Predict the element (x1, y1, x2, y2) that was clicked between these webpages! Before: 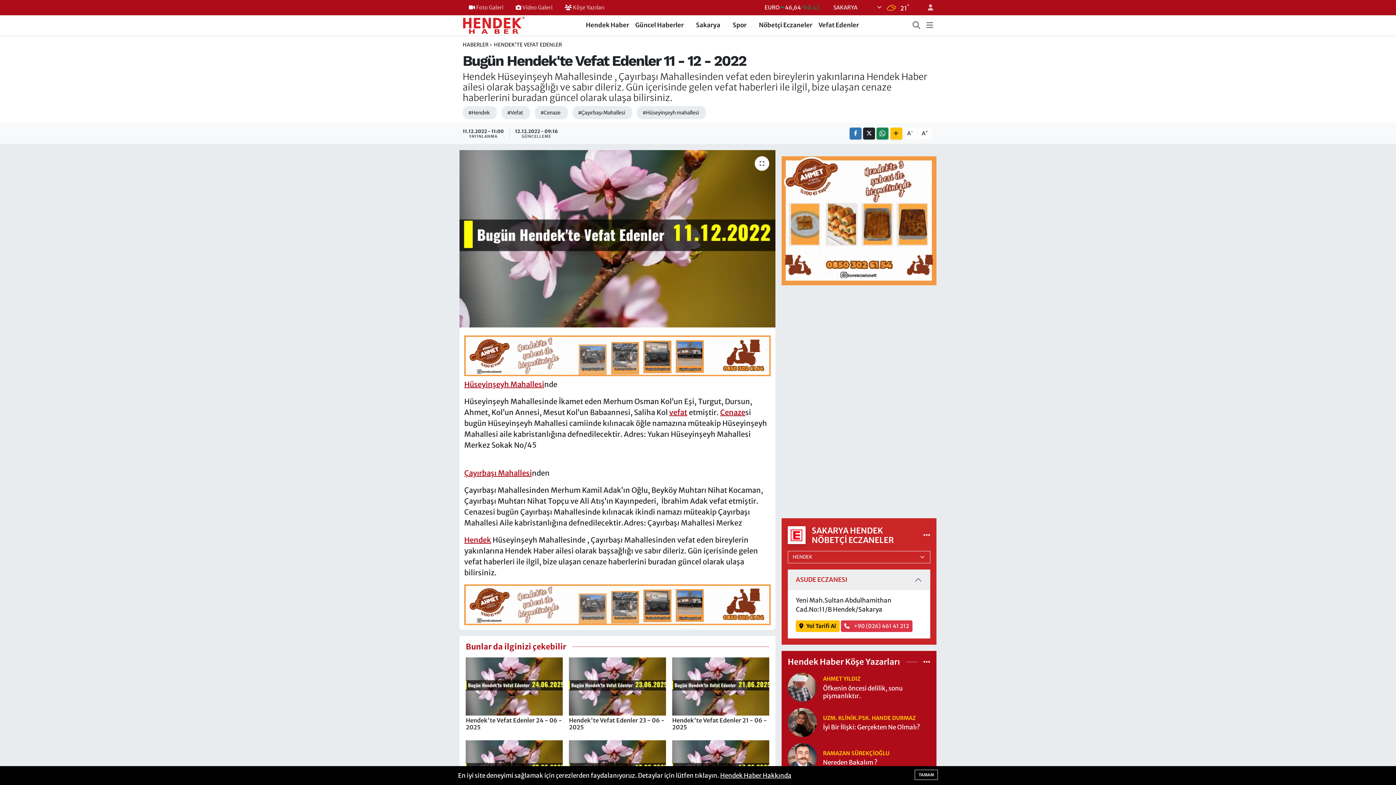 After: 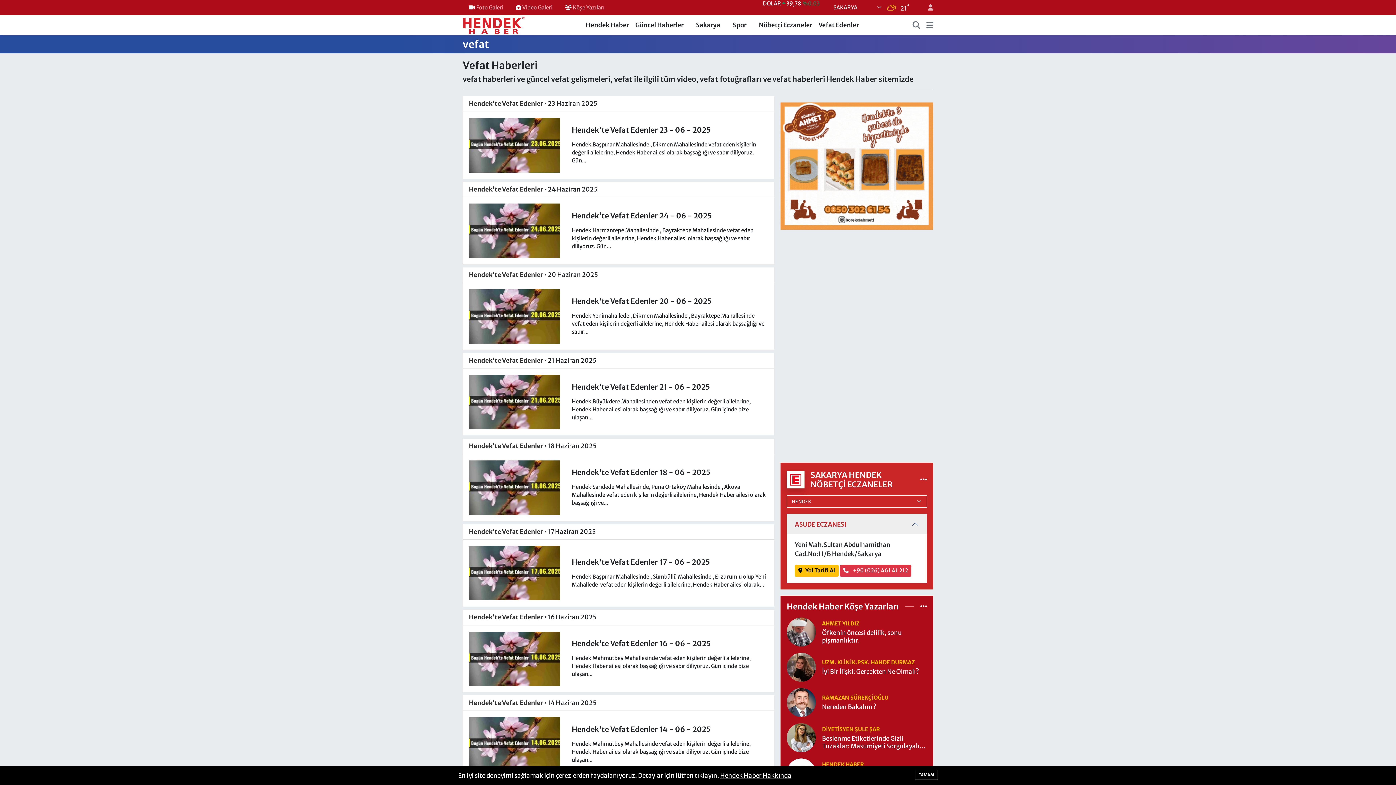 Action: bbox: (501, 106, 530, 119) label: #Vefat